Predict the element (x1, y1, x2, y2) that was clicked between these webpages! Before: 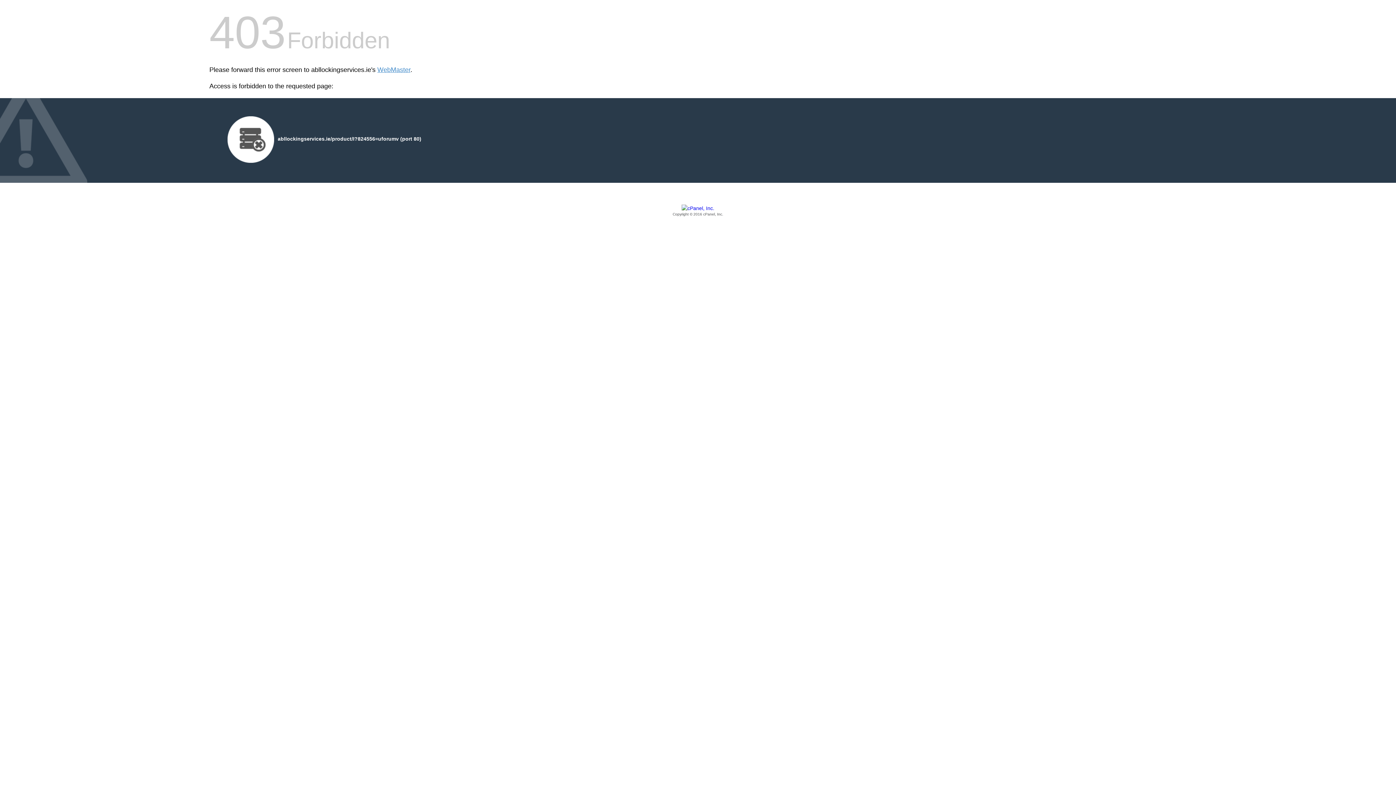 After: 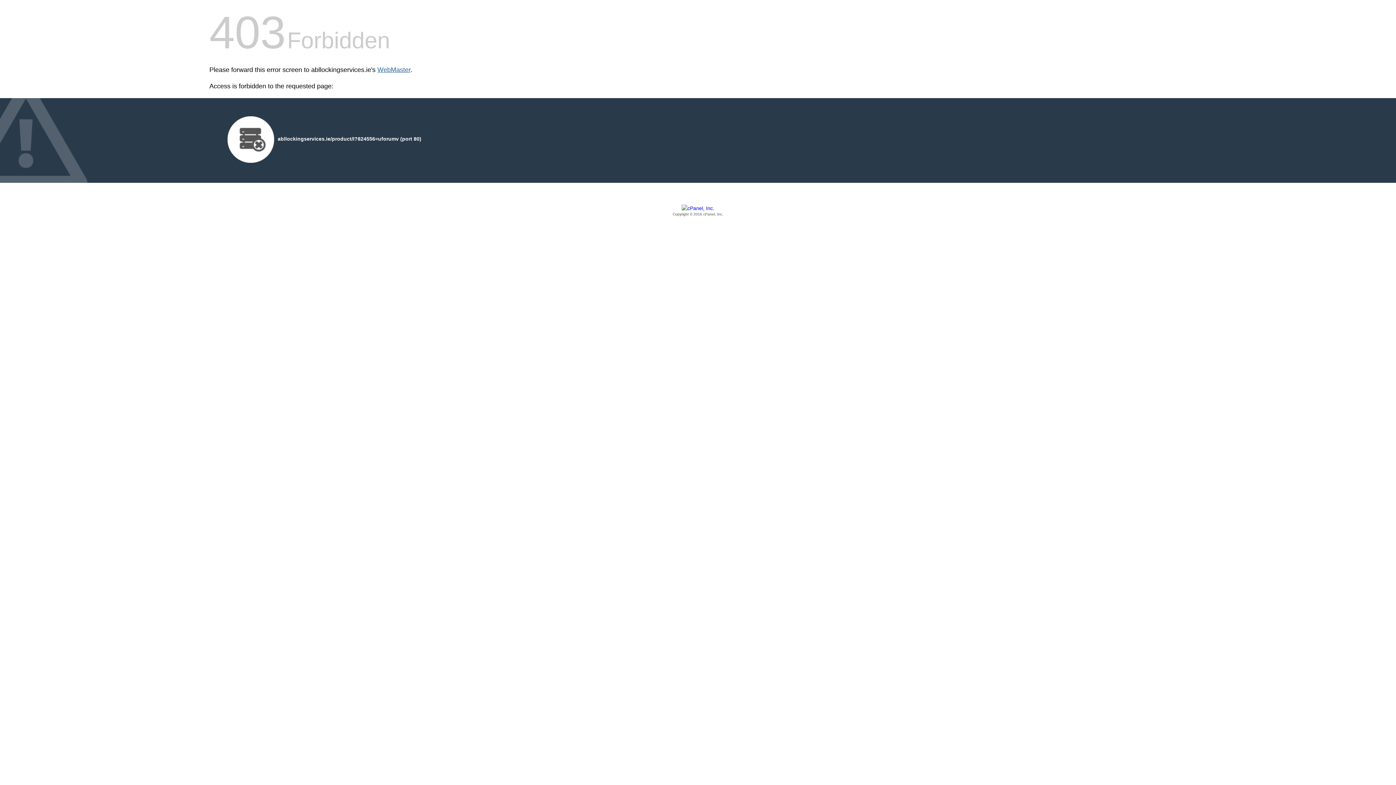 Action: bbox: (377, 66, 410, 73) label: WebMaster